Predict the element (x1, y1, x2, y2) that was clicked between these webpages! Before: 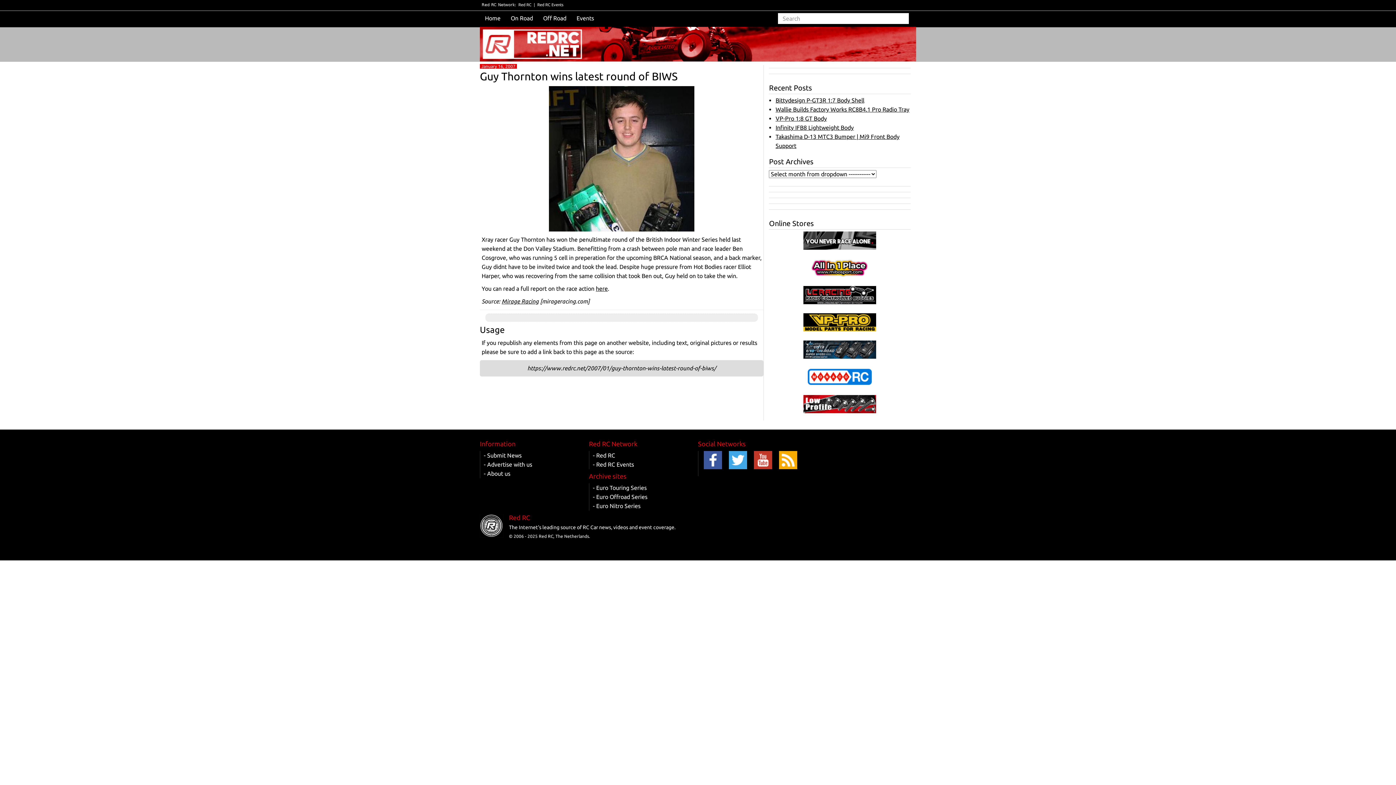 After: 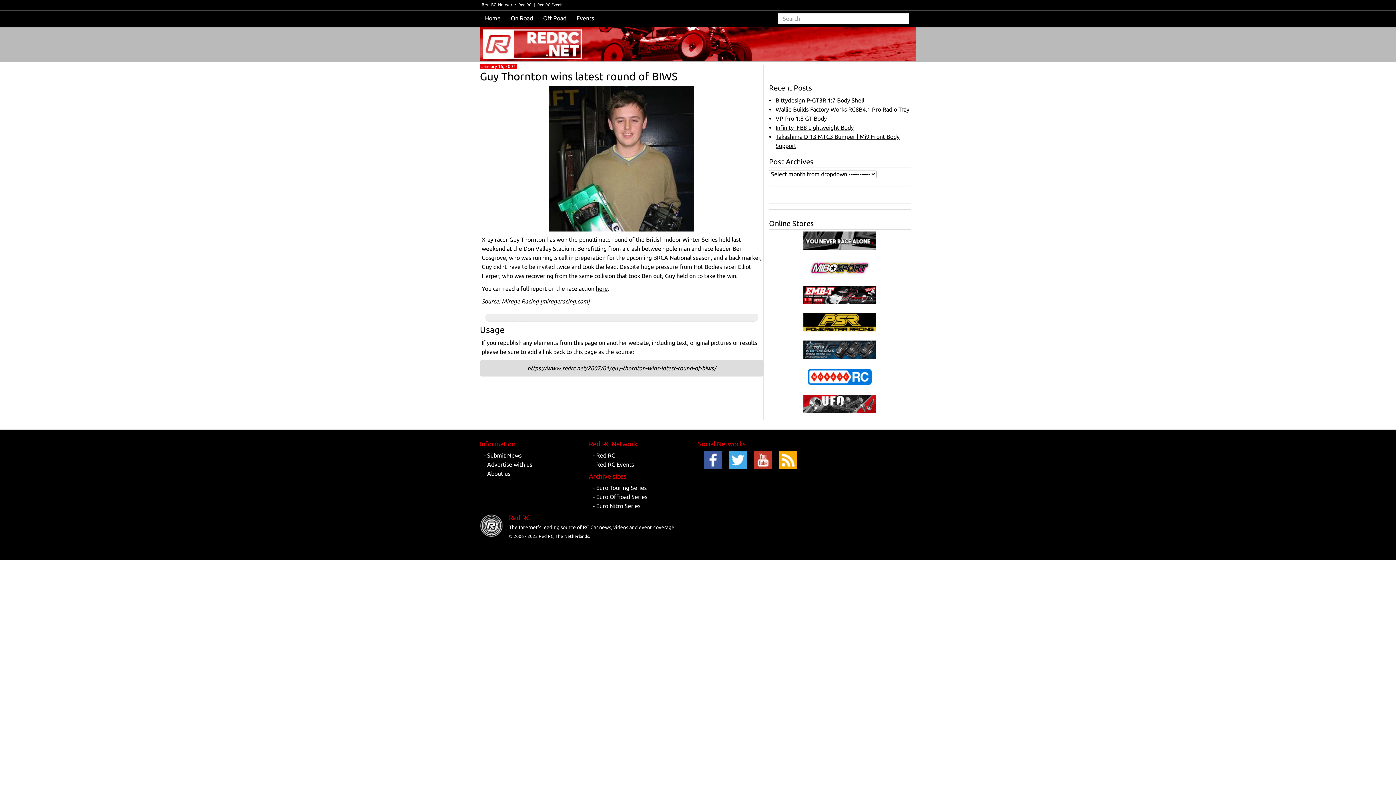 Action: bbox: (698, 451, 722, 473)